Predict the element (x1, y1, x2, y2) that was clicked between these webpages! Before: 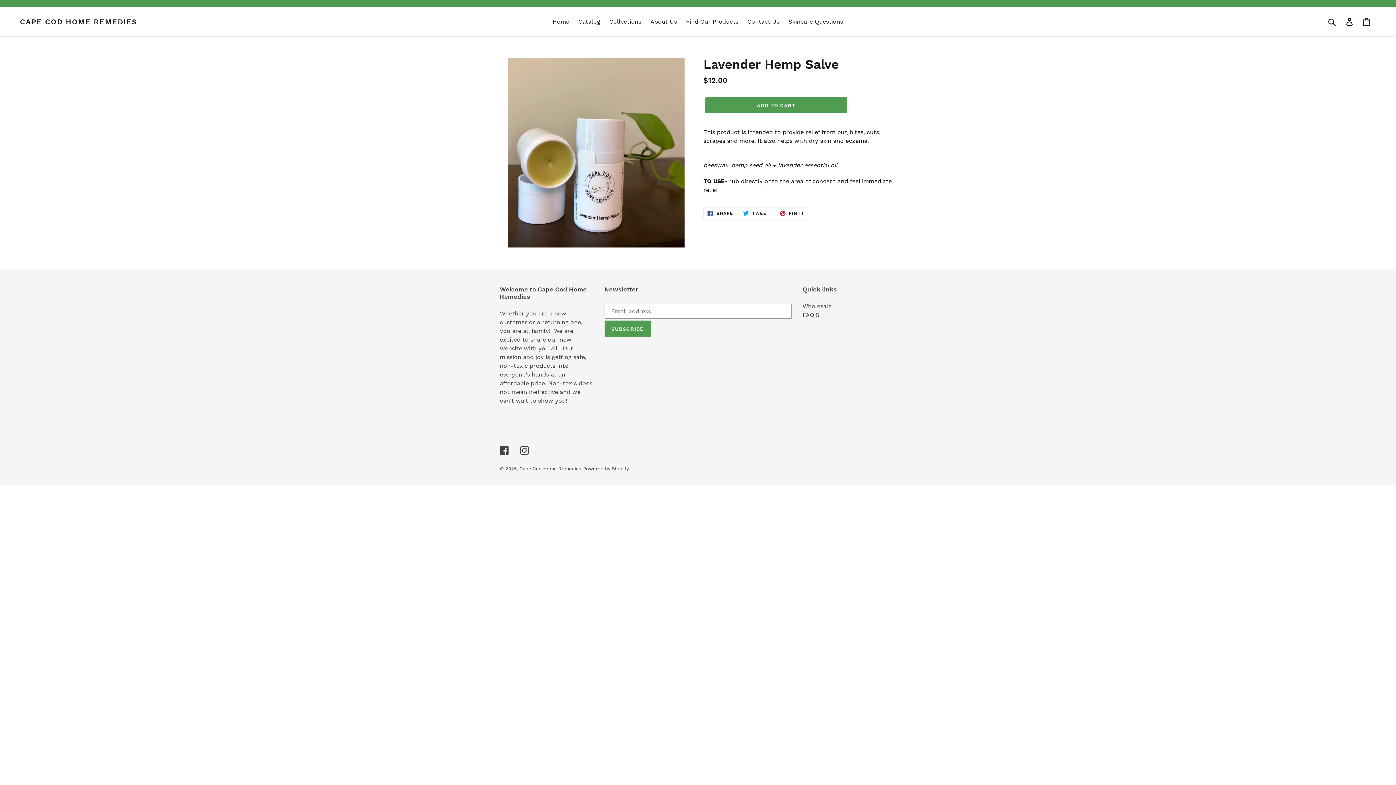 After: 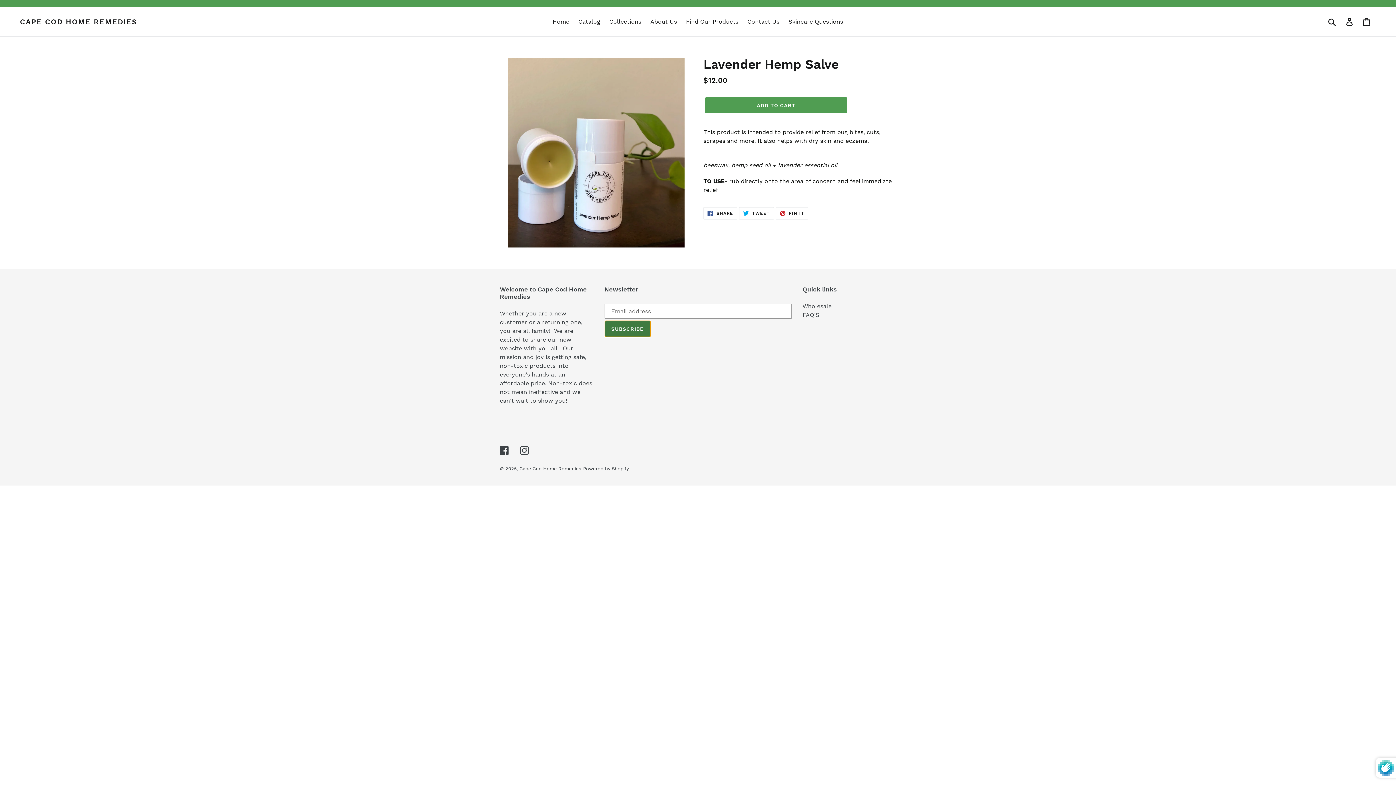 Action: bbox: (604, 320, 650, 337) label: SUBSCRIBE